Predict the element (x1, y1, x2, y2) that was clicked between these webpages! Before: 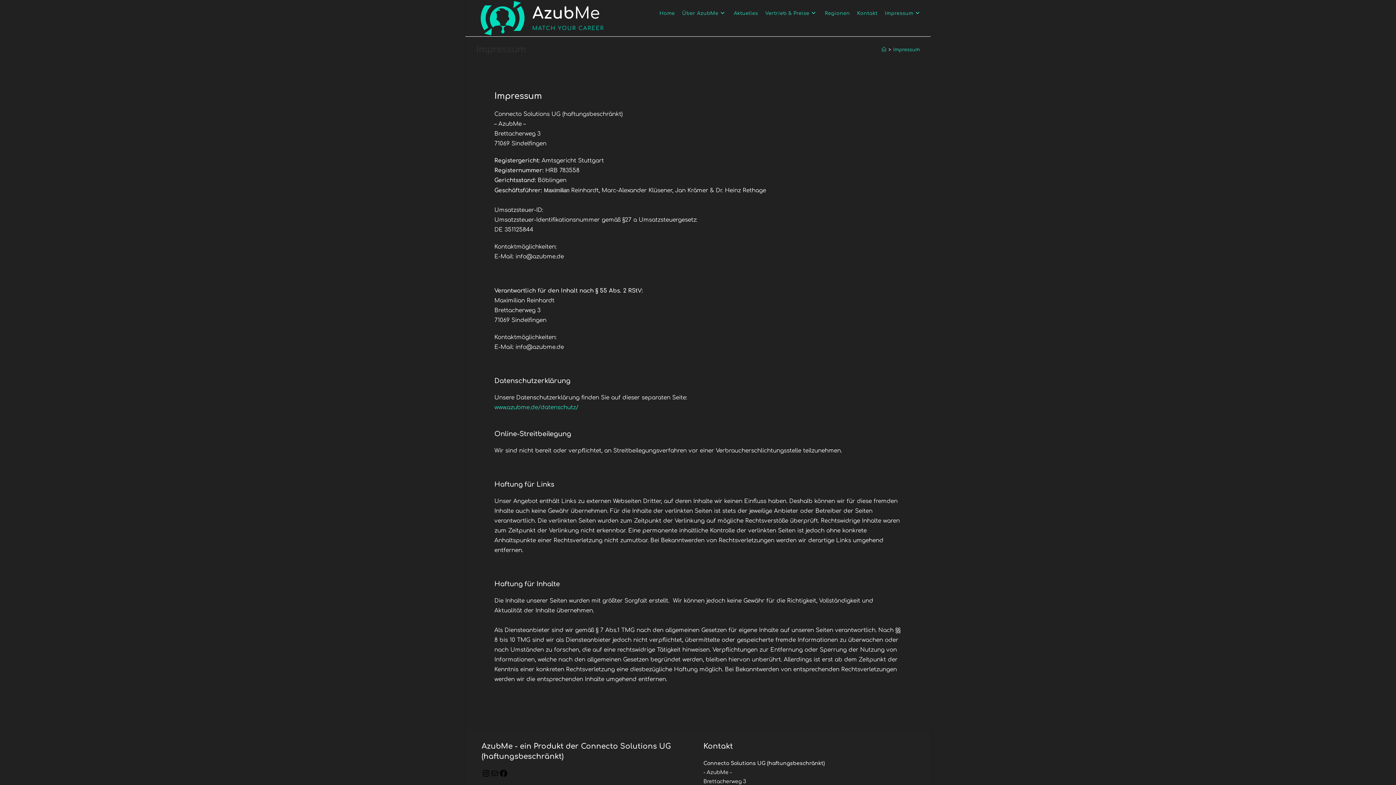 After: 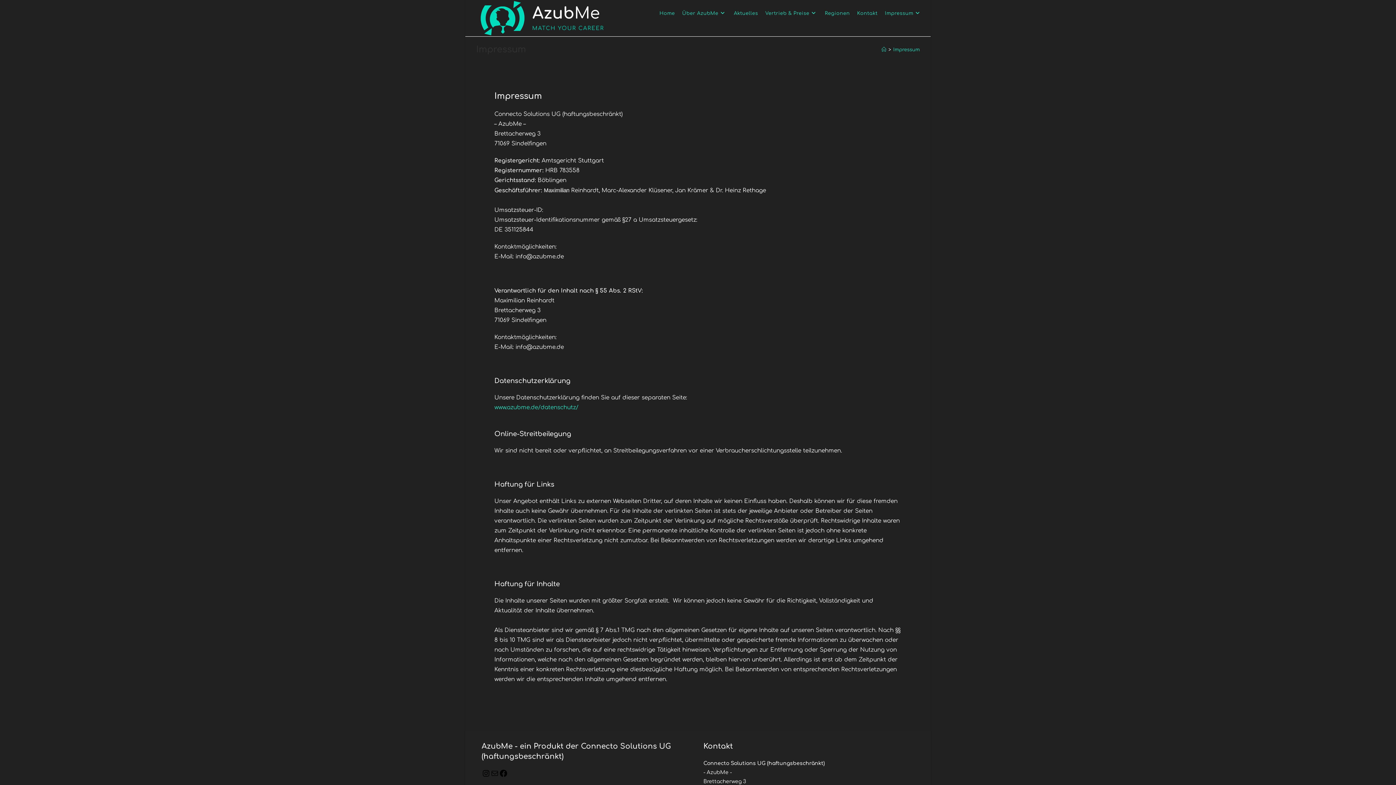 Action: label: Impressum bbox: (881, 0, 925, 27)